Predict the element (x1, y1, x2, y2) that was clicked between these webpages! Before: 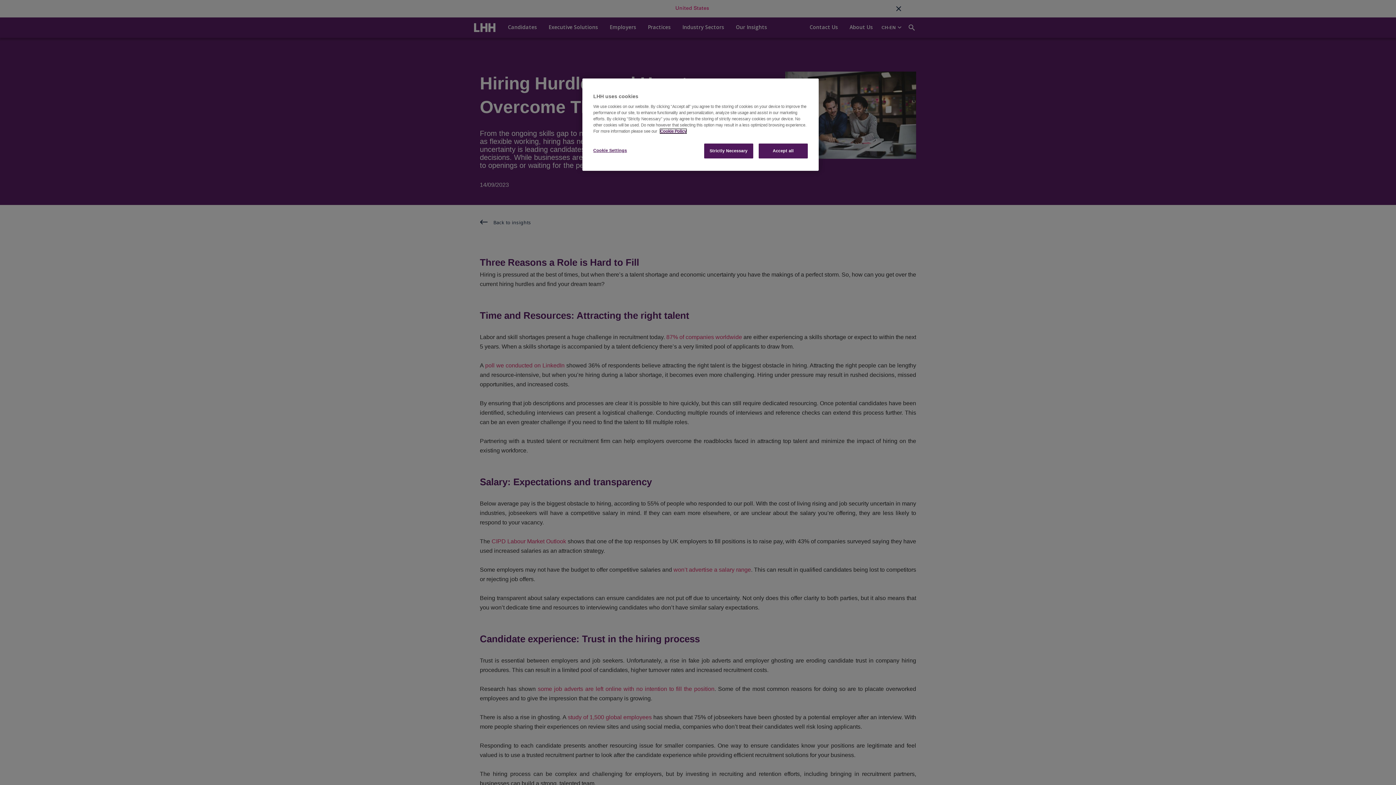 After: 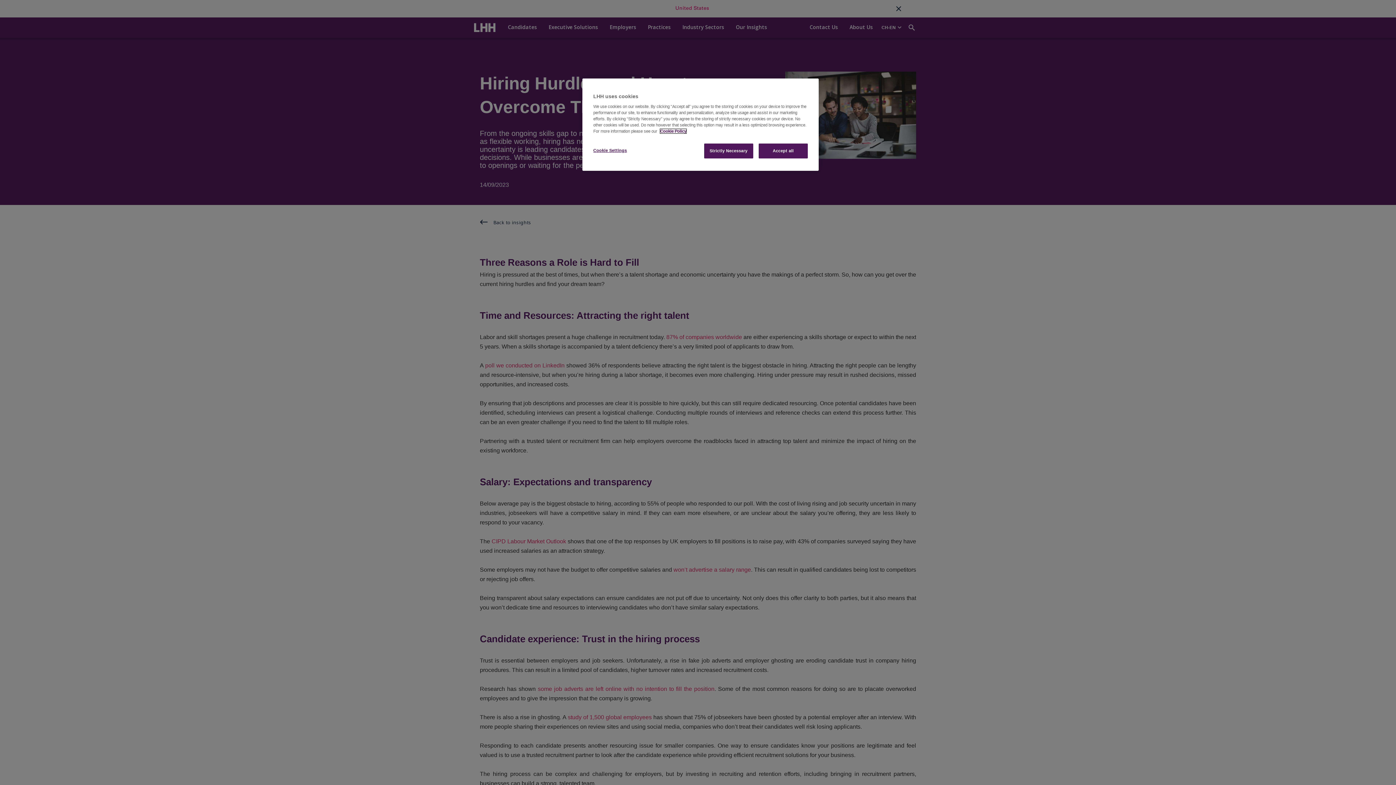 Action: label: Cookie Policy bbox: (660, 129, 686, 133)